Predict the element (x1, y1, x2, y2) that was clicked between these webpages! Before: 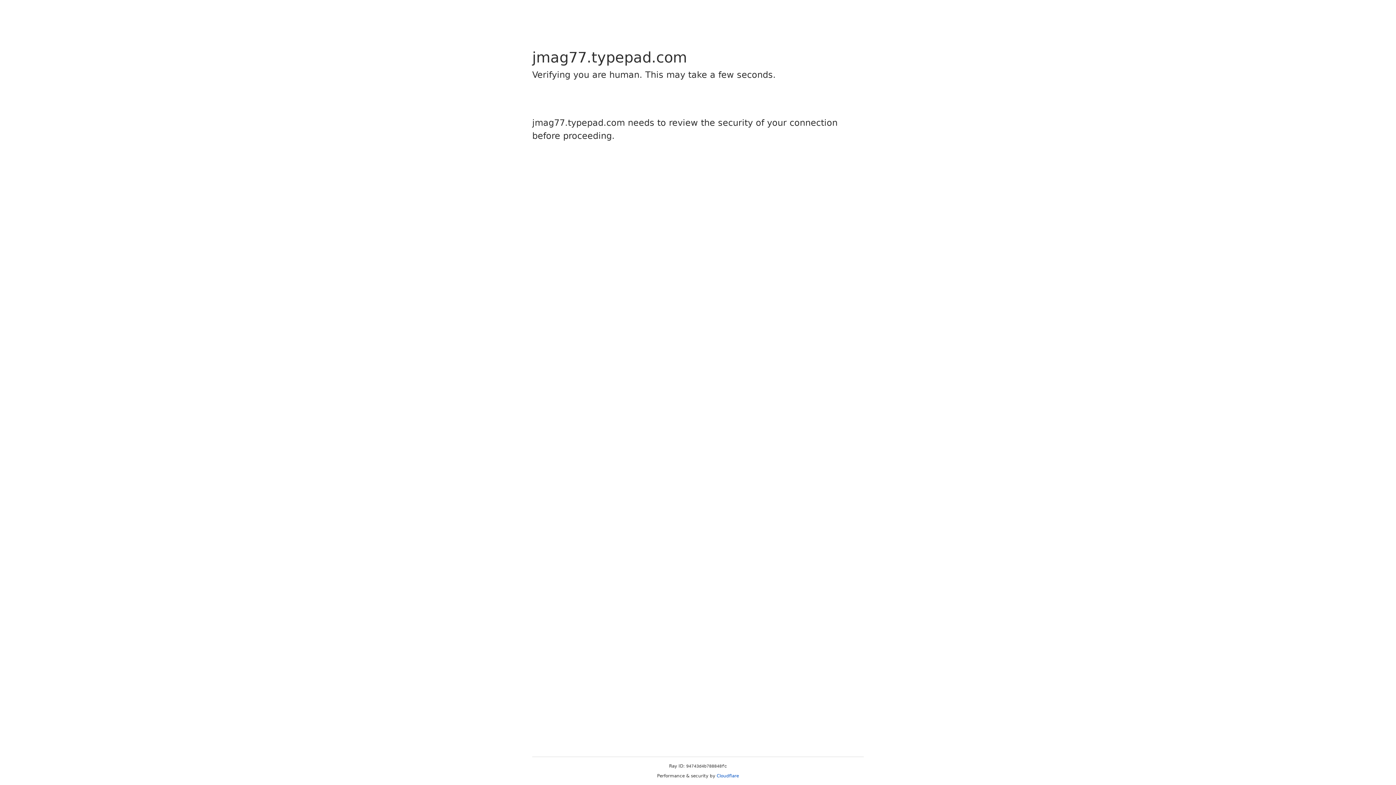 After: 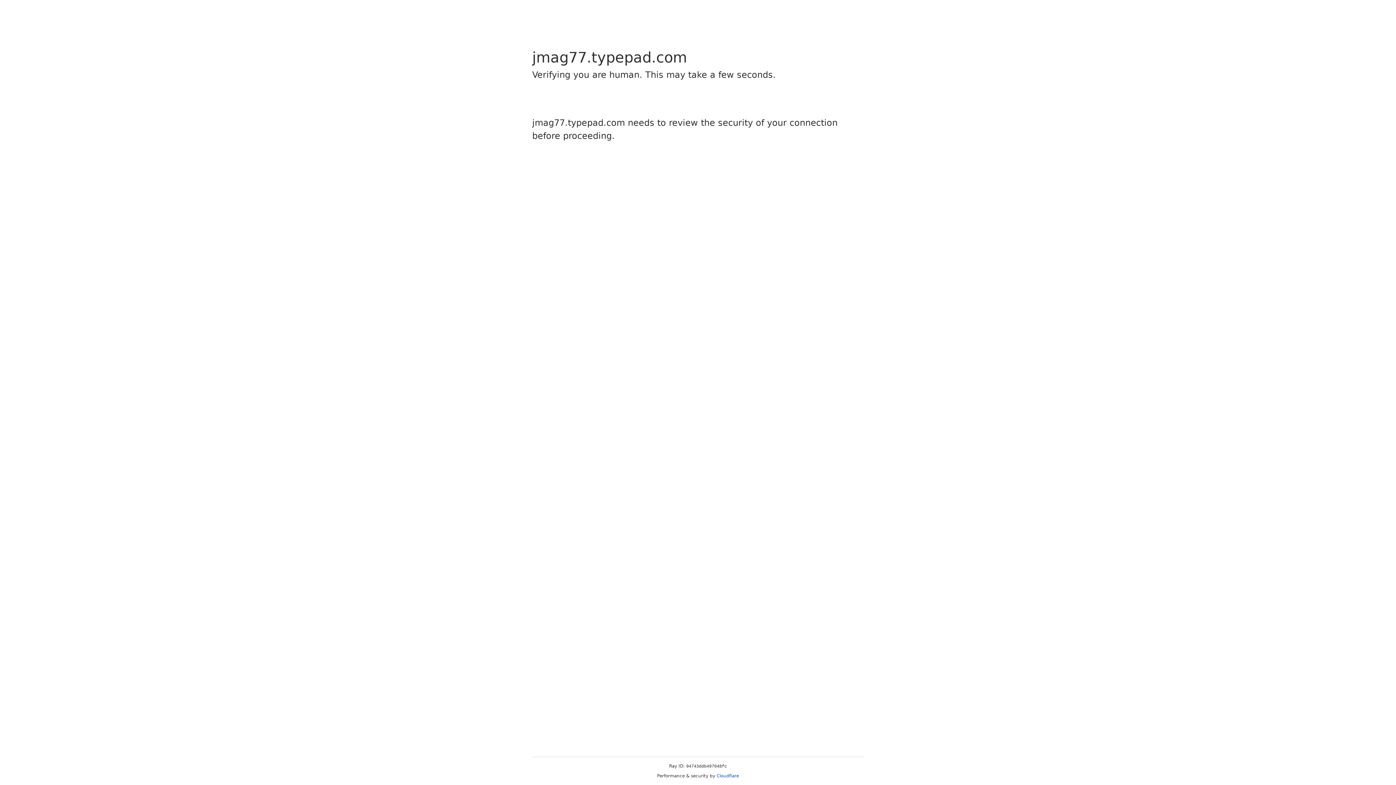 Action: label: Cloudflare bbox: (716, 773, 739, 778)